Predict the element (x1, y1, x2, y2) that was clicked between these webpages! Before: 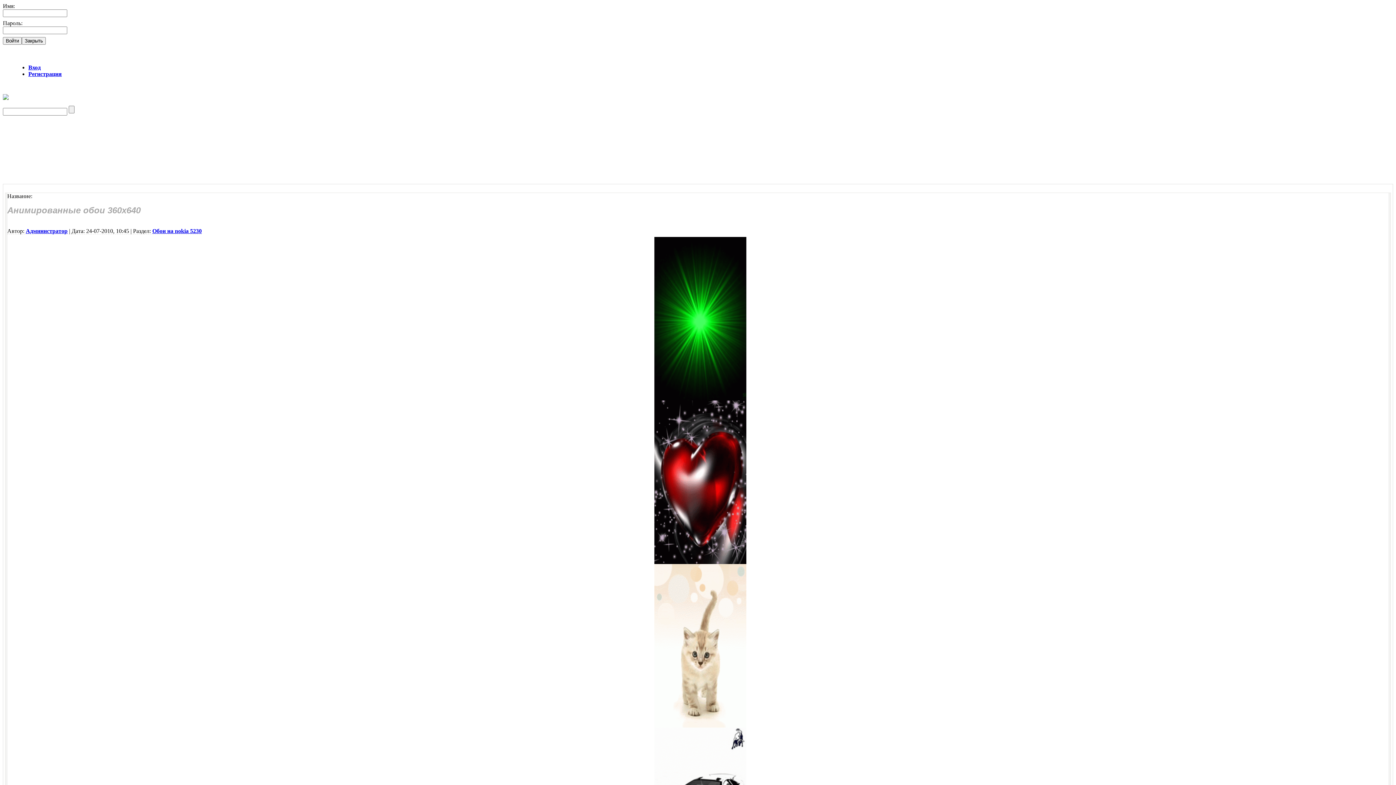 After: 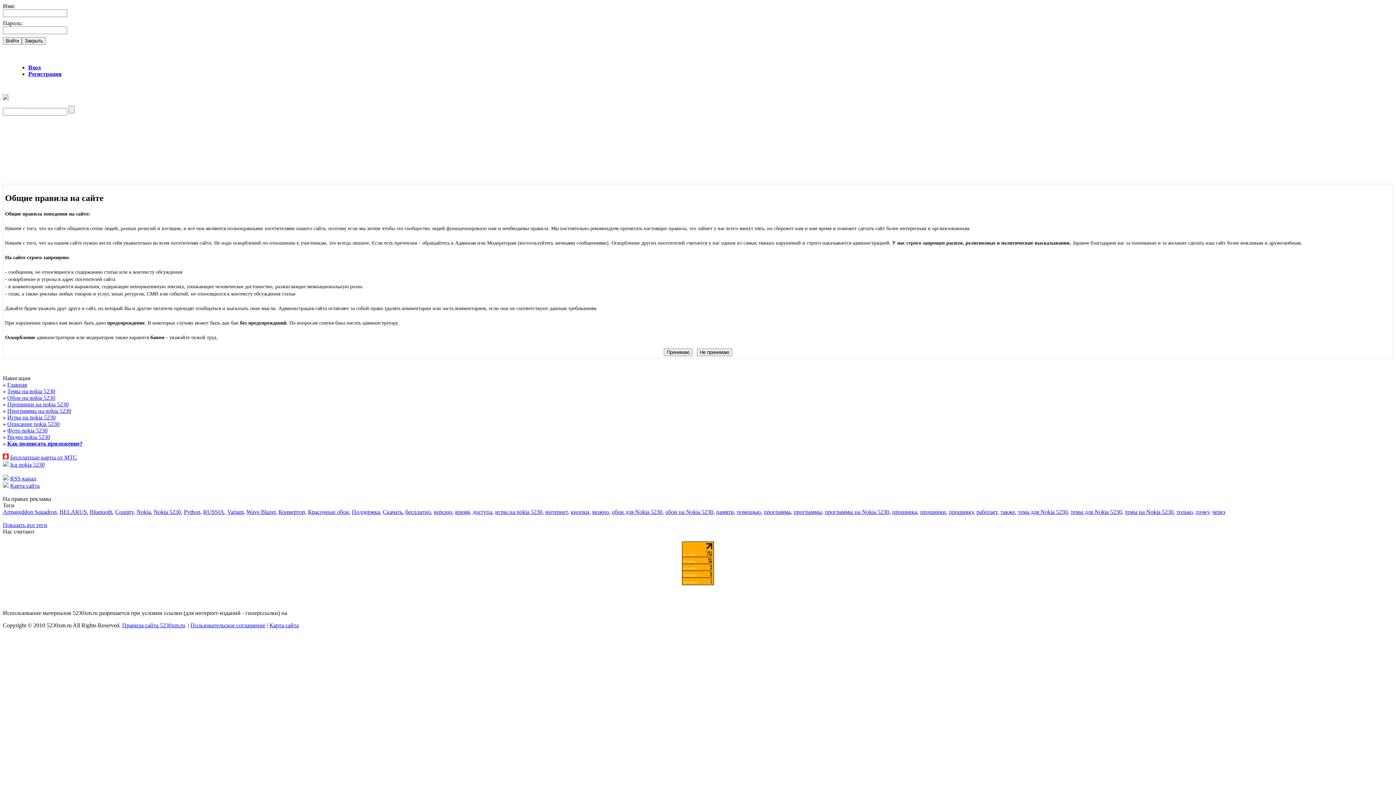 Action: label: Регистрация bbox: (28, 70, 61, 77)